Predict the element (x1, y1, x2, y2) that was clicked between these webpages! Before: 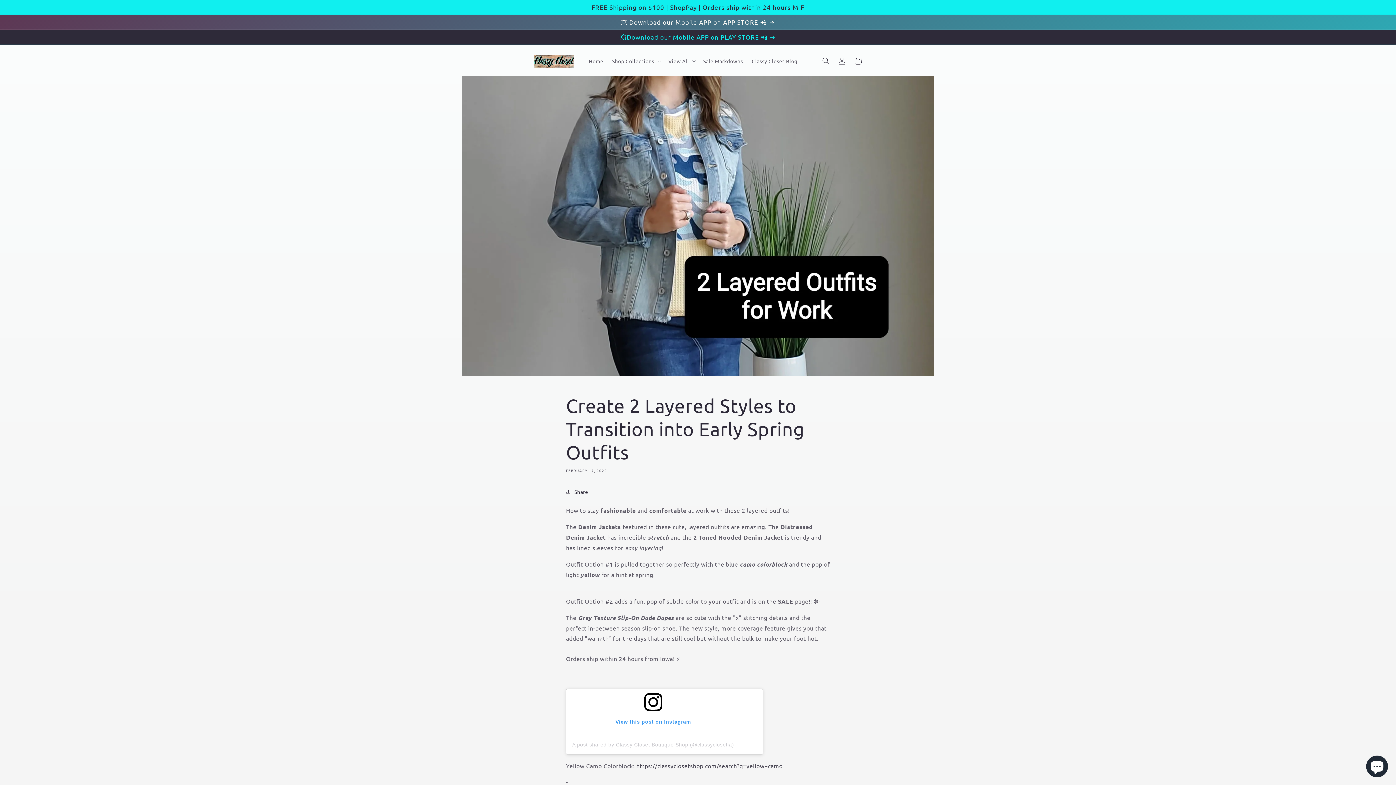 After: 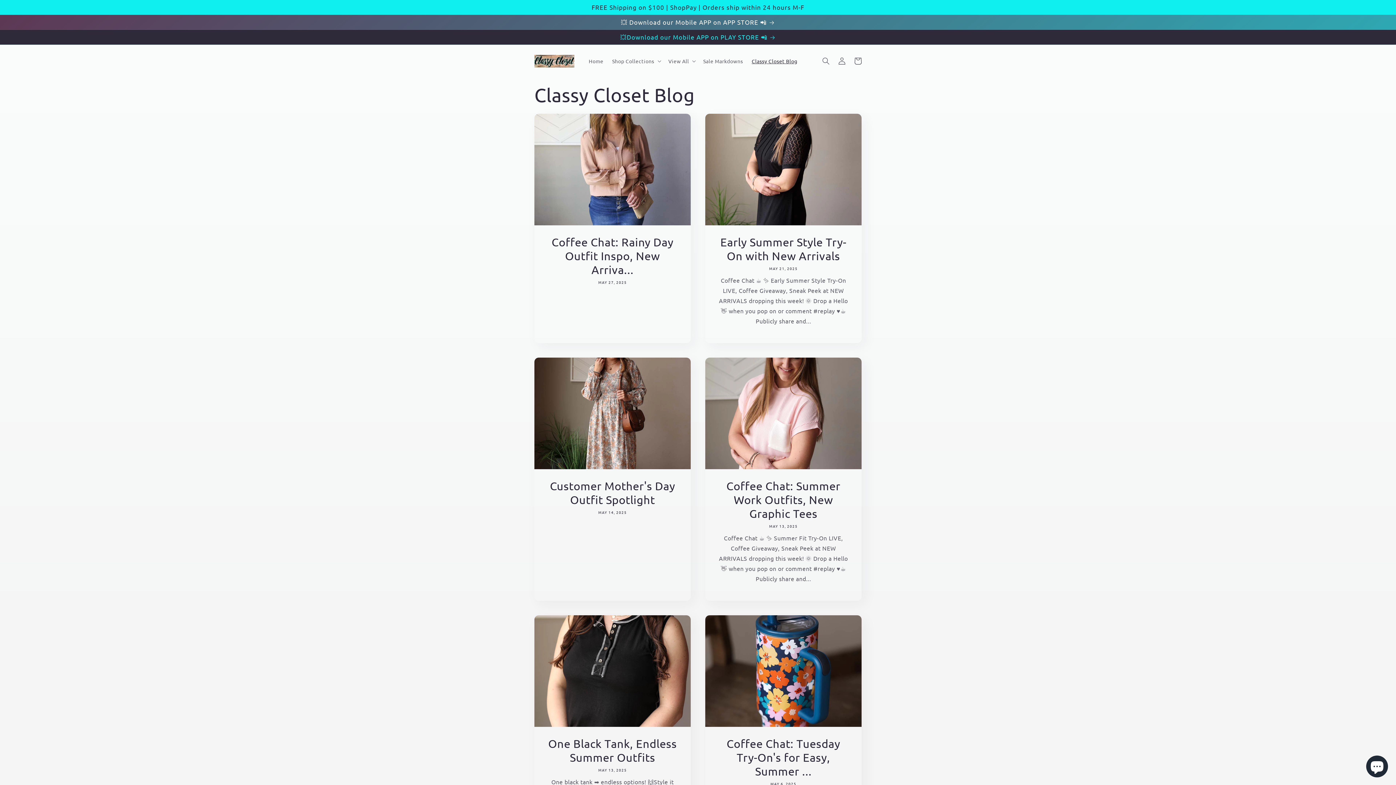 Action: label: Classy Closet Blog bbox: (747, 53, 802, 68)